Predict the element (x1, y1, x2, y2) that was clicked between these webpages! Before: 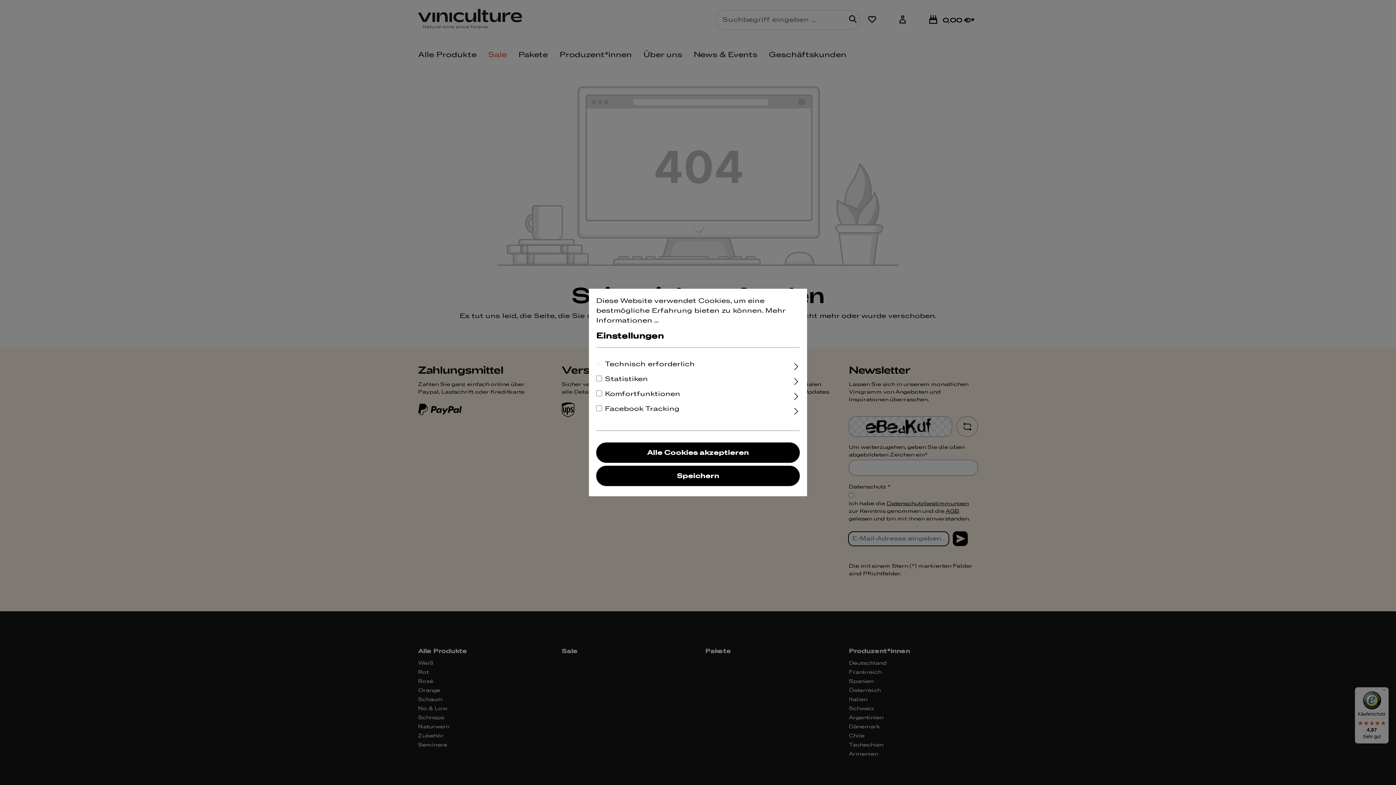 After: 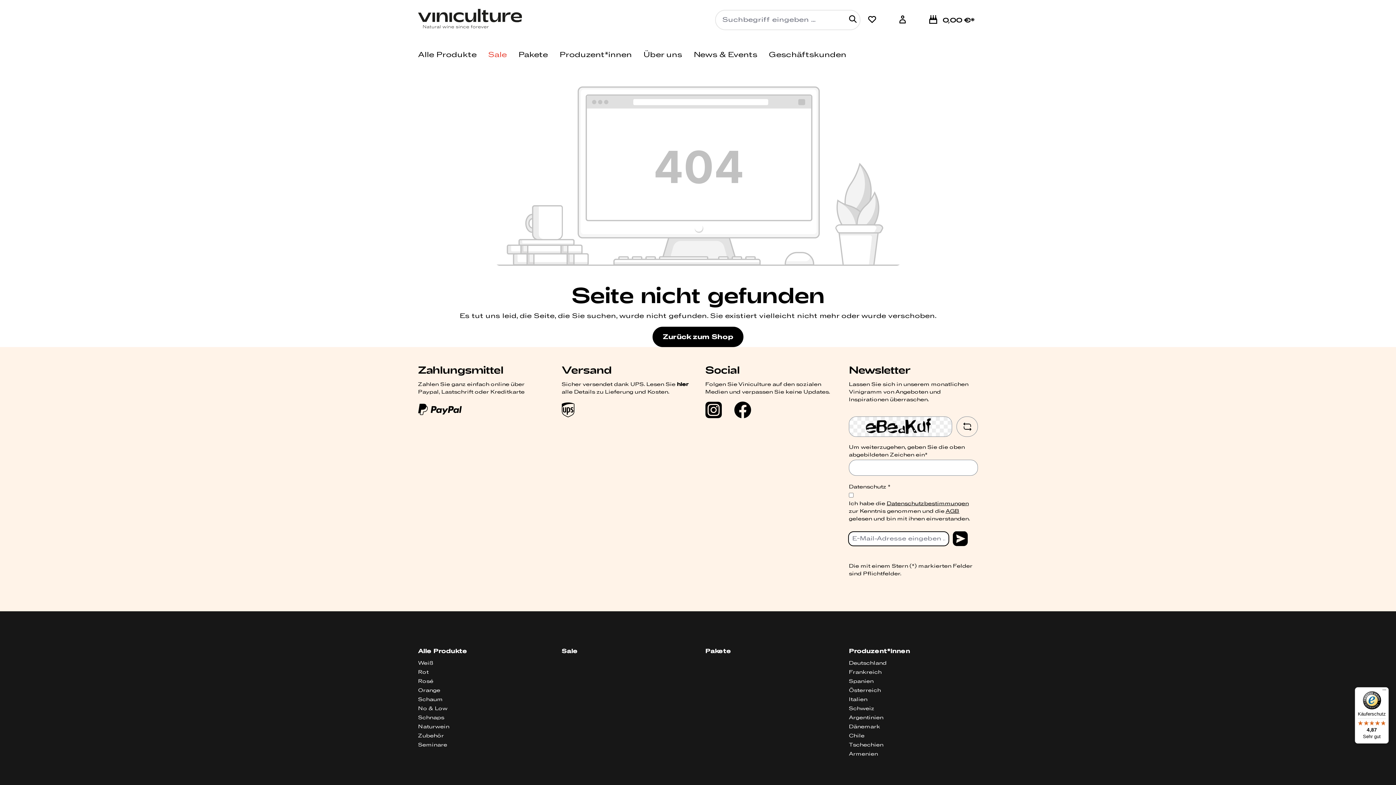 Action: label: Alle Cookies akzeptieren bbox: (596, 442, 800, 463)